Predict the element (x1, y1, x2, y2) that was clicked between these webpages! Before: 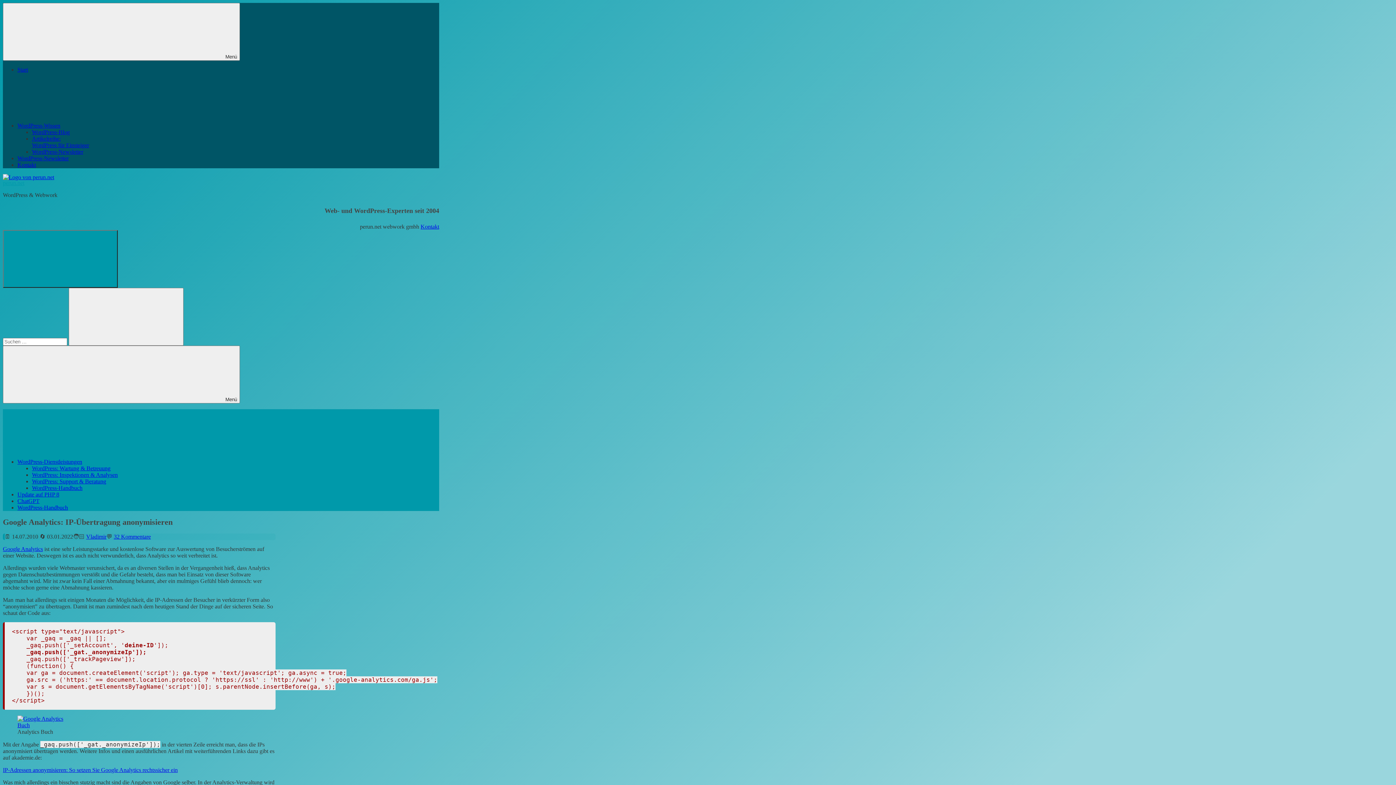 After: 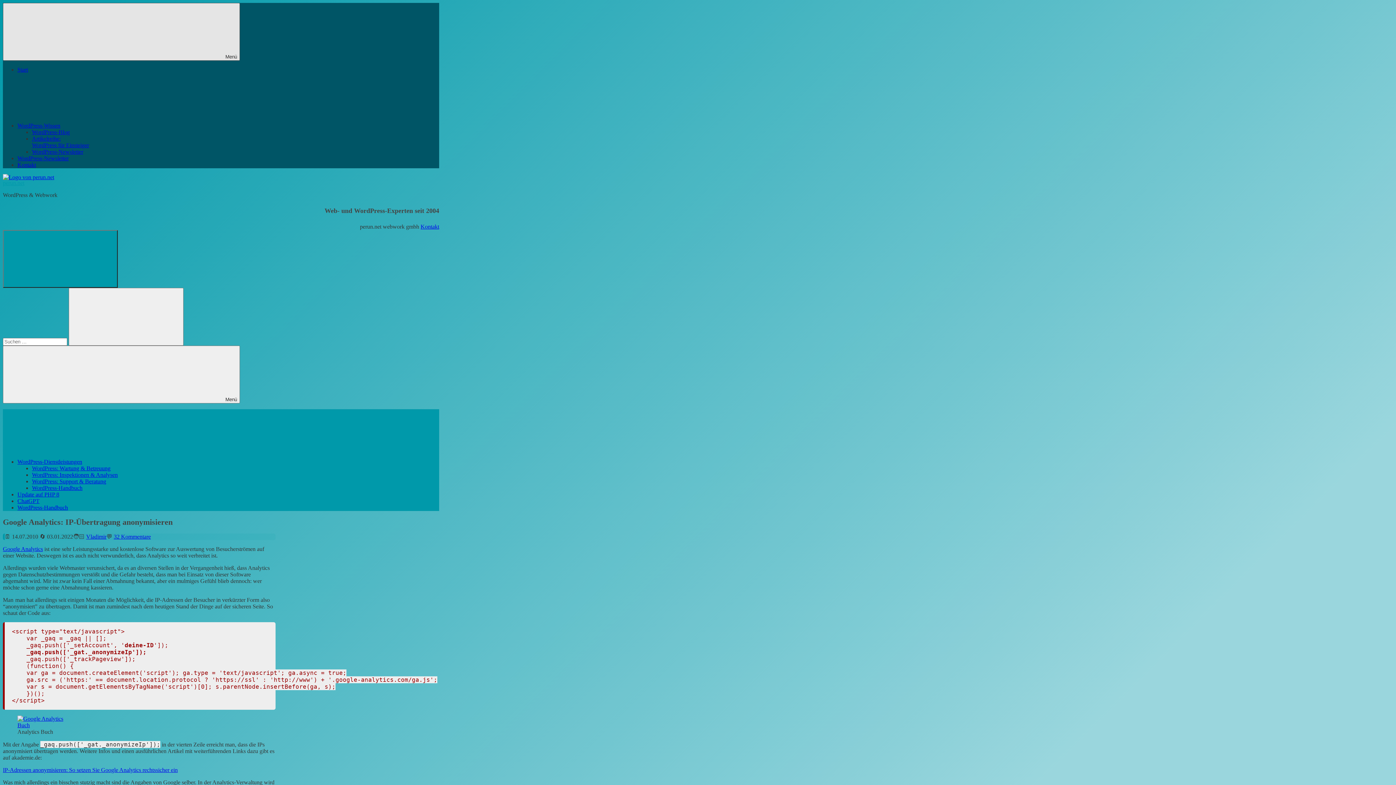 Action: bbox: (2, 2, 240, 60) label:  Menü